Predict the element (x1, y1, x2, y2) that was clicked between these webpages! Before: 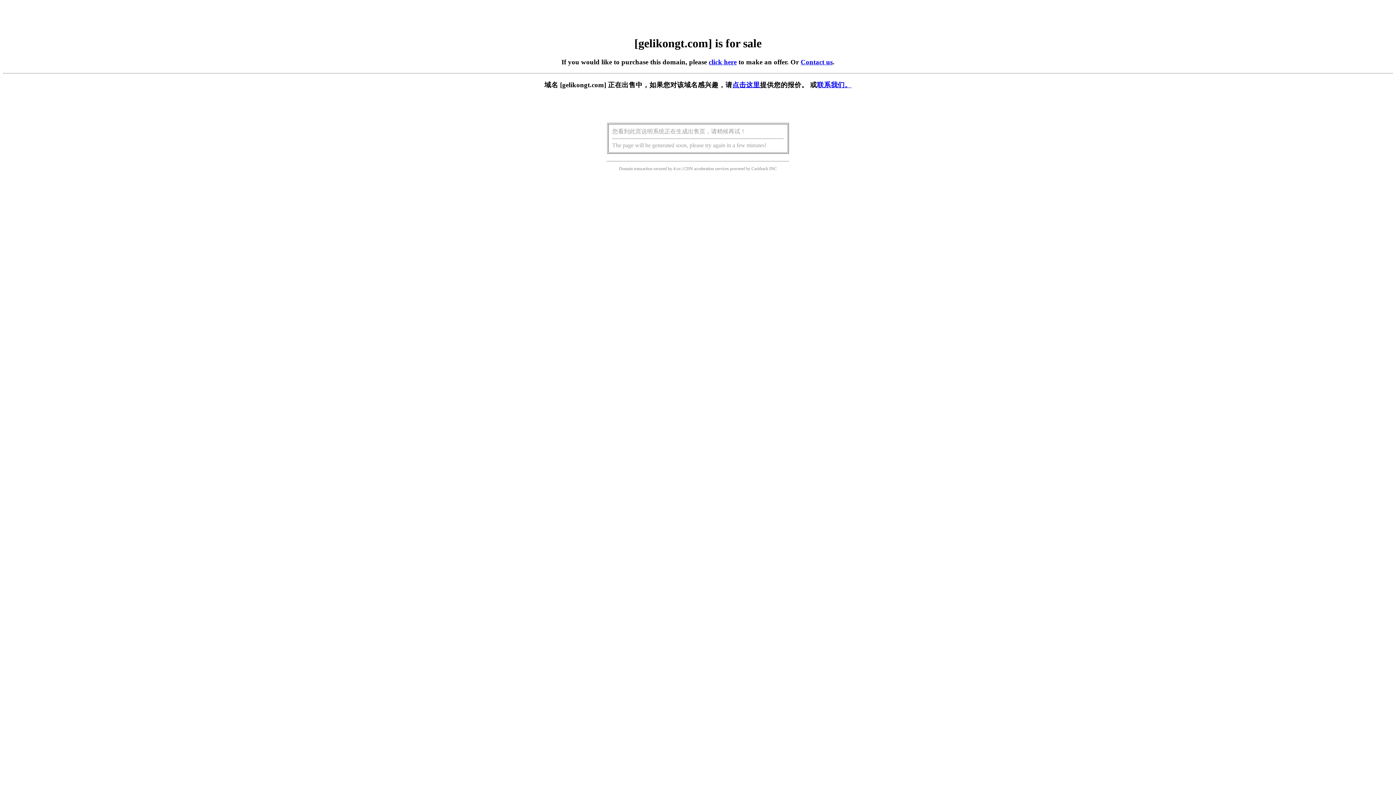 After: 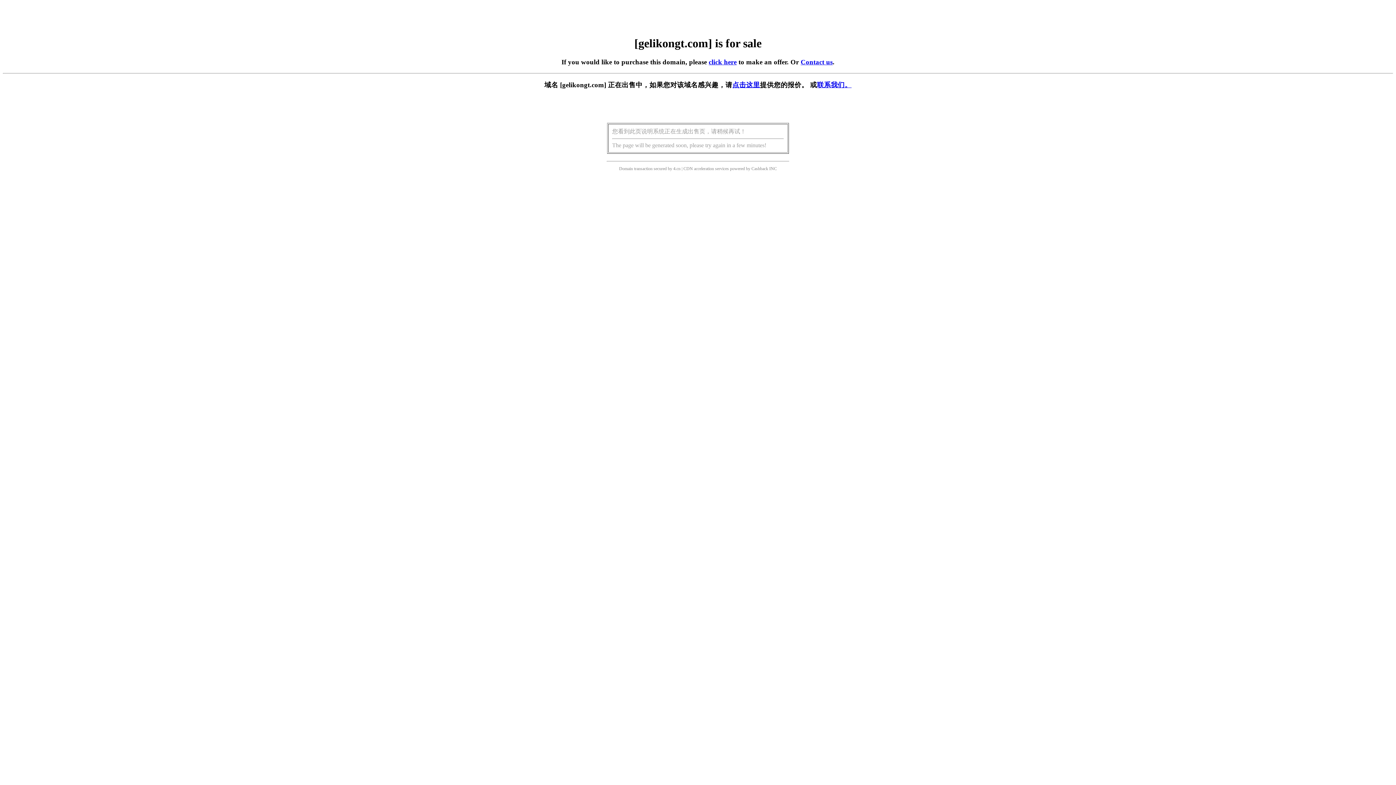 Action: label: click here bbox: (708, 58, 736, 65)